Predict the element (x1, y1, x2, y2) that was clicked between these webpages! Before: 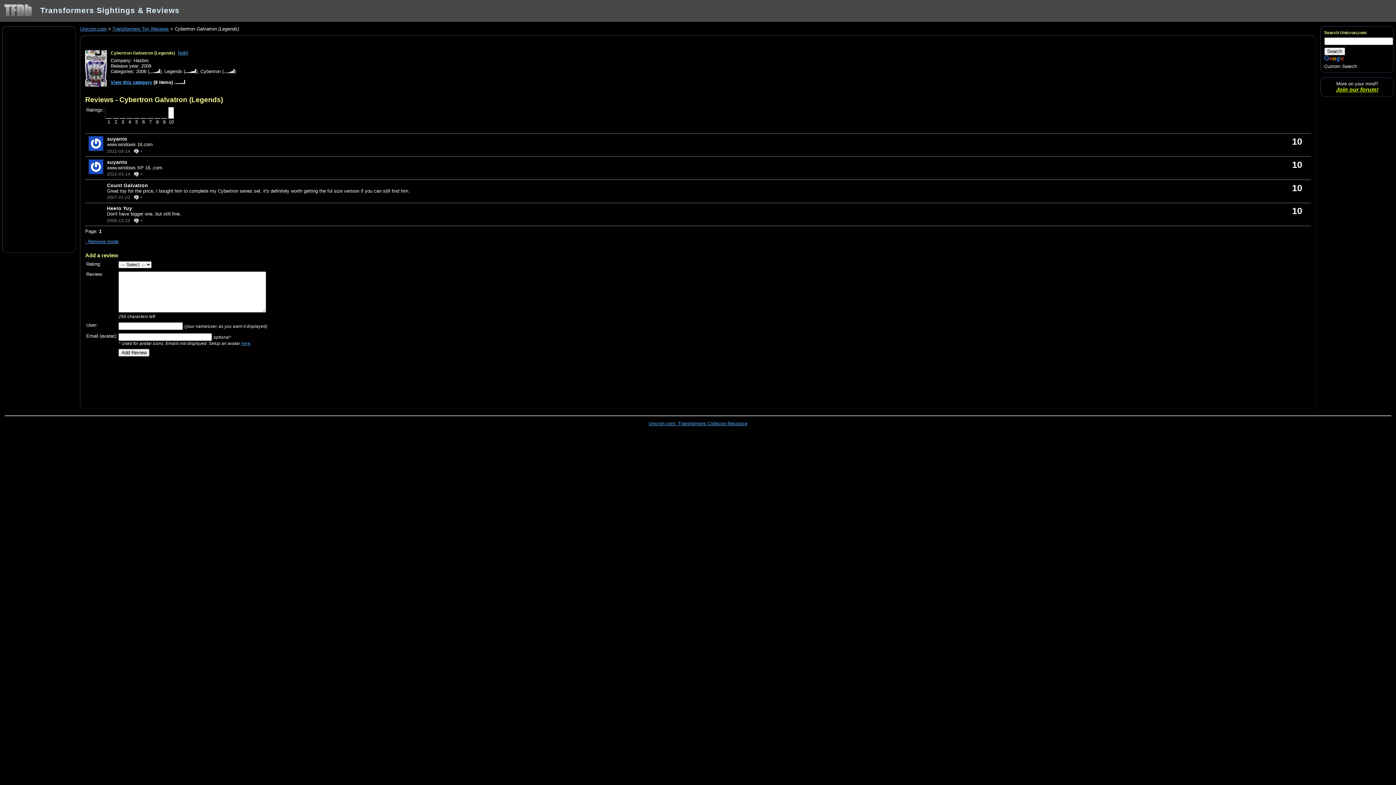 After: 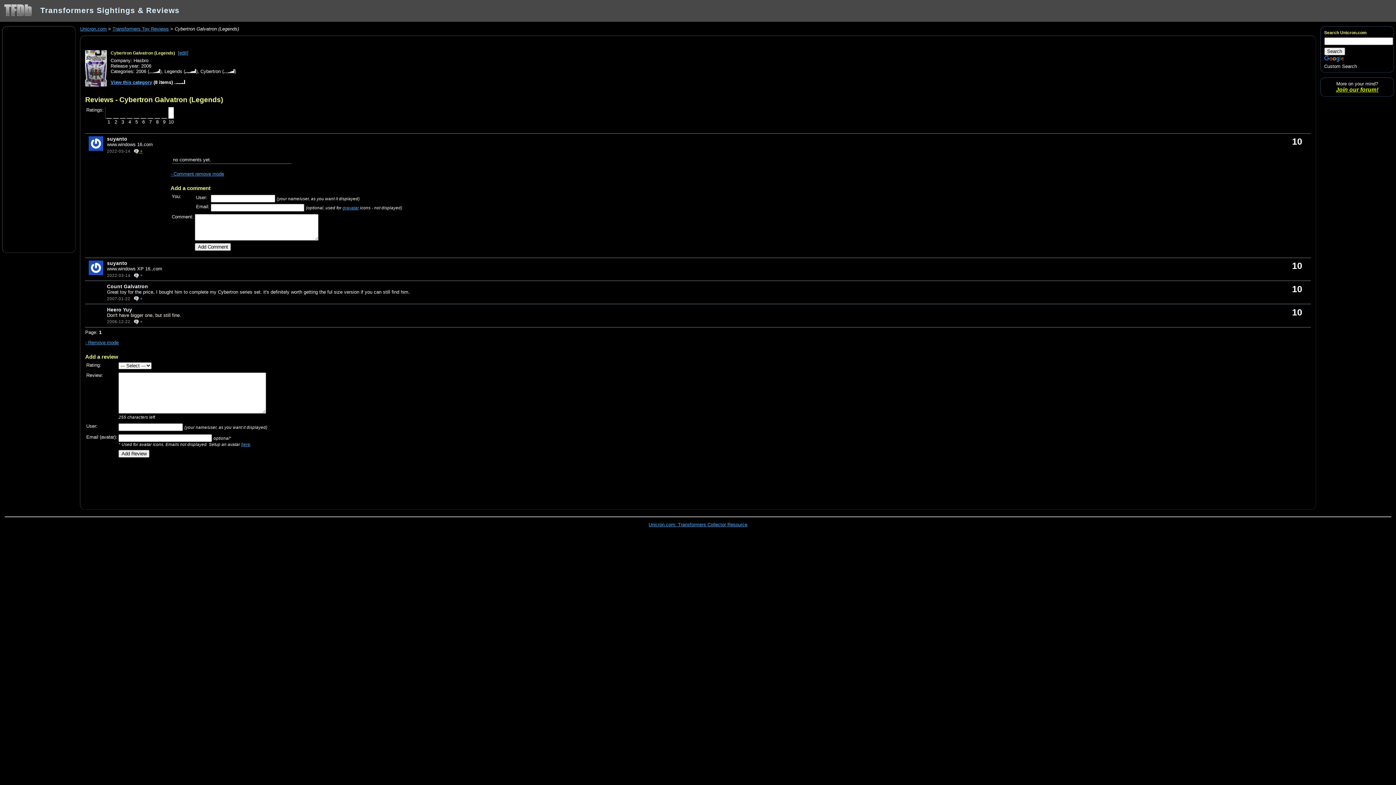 Action: label:  + bbox: (133, 148, 142, 153)